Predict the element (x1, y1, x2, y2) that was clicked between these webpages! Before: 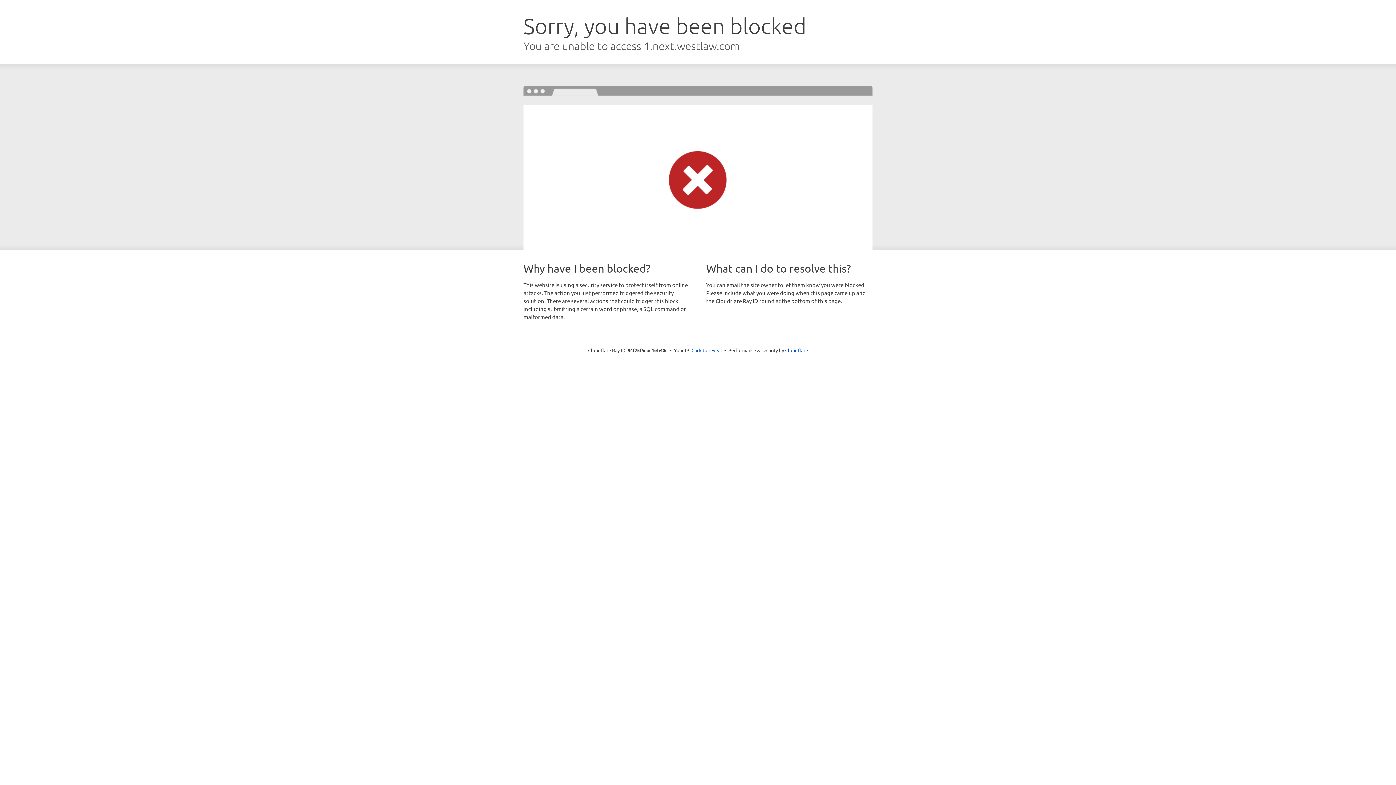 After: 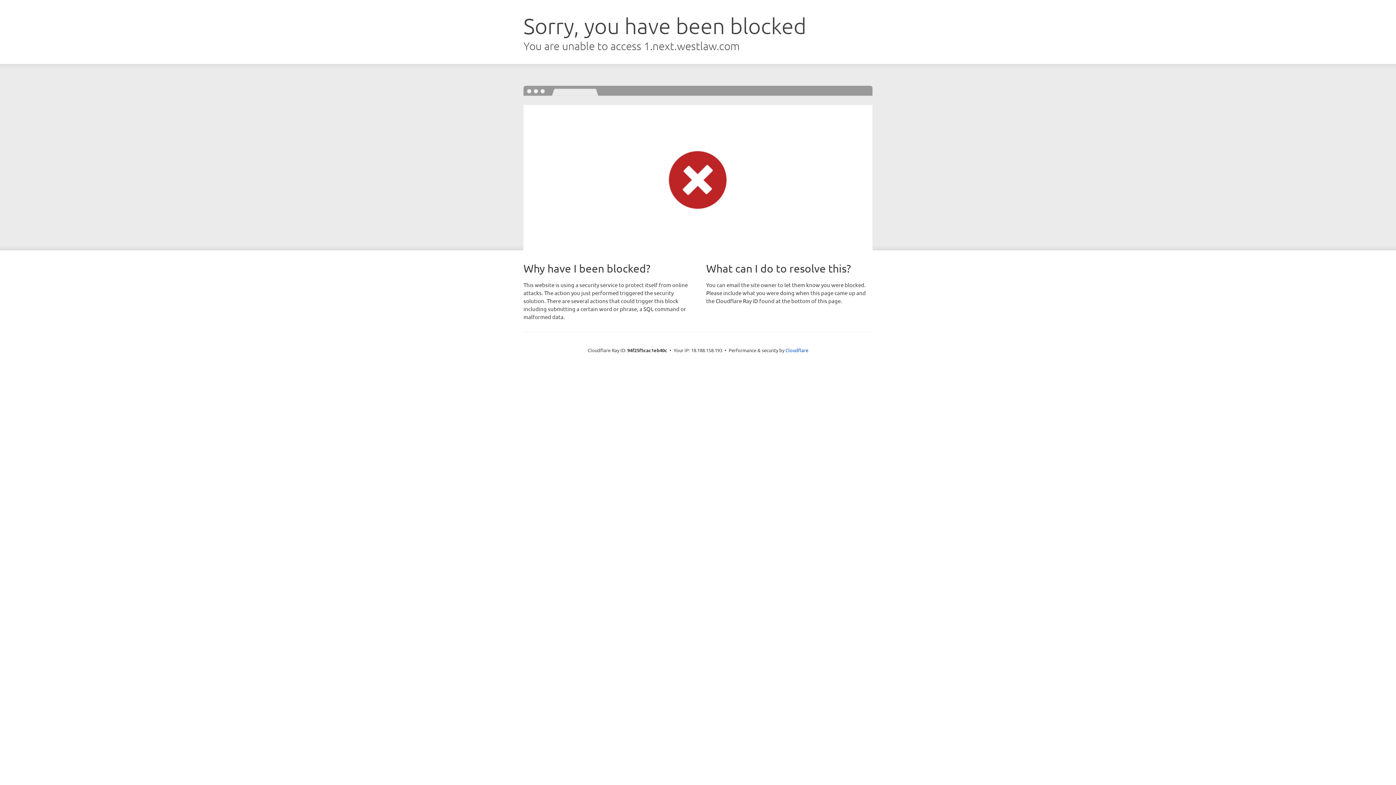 Action: label: Click to reveal bbox: (691, 346, 722, 353)